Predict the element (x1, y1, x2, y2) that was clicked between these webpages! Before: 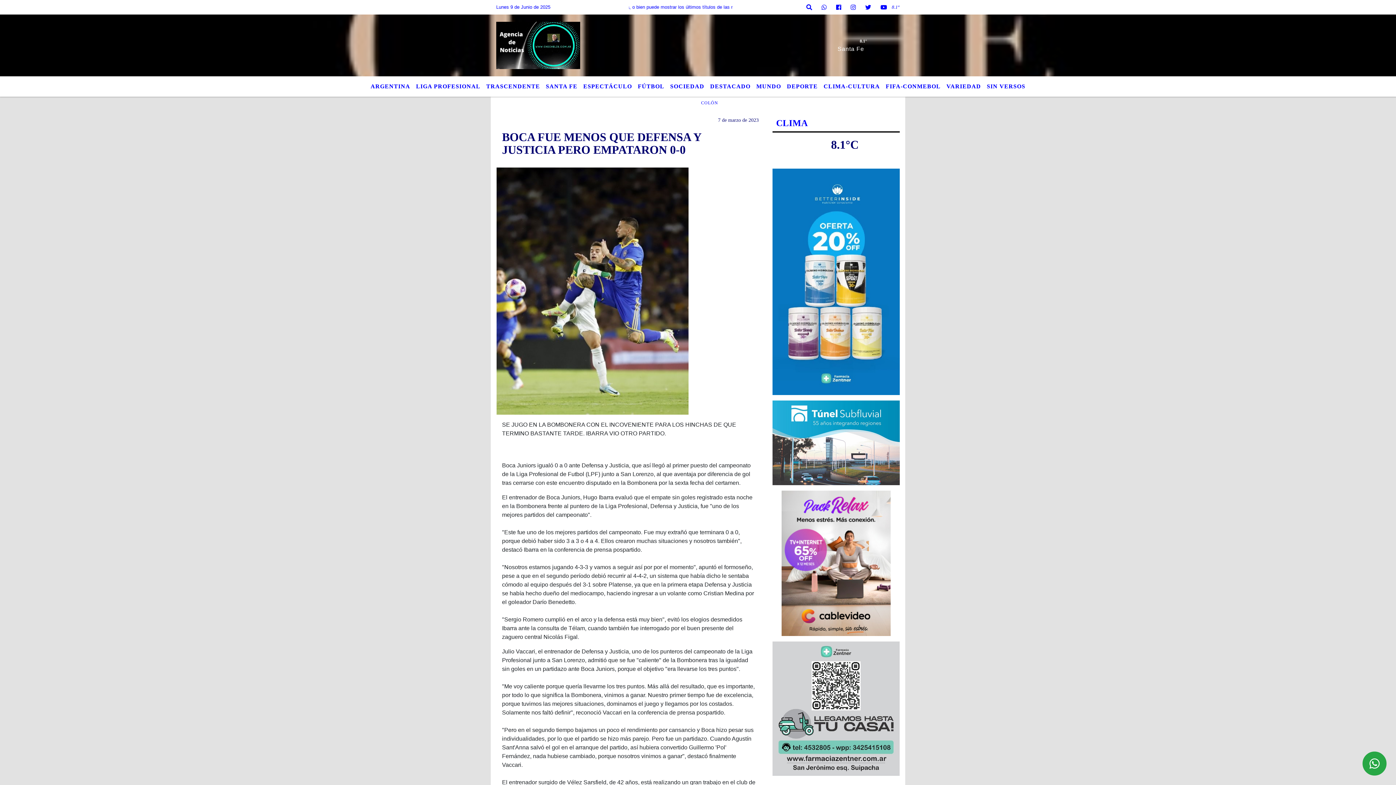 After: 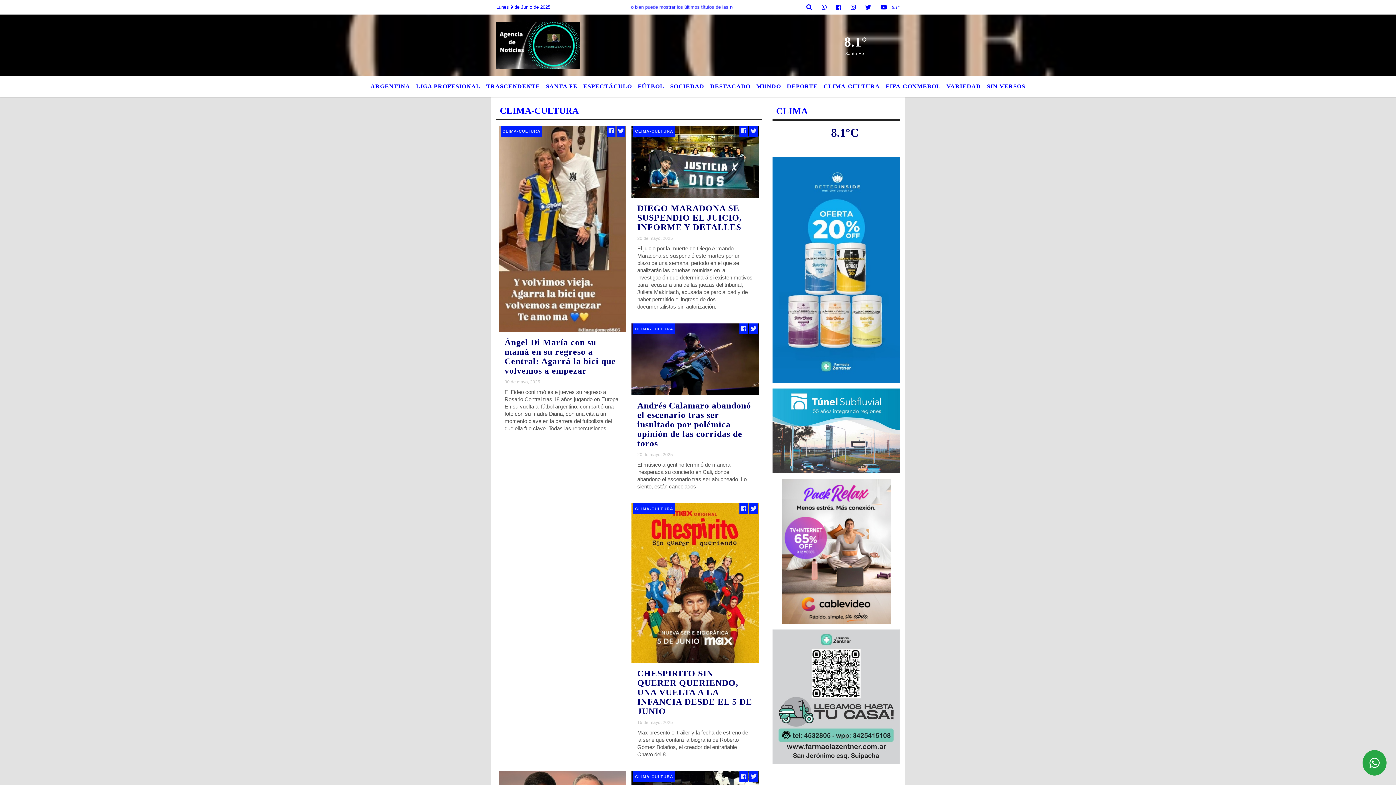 Action: bbox: (820, 79, 883, 93) label: CLIMA-CULTURA